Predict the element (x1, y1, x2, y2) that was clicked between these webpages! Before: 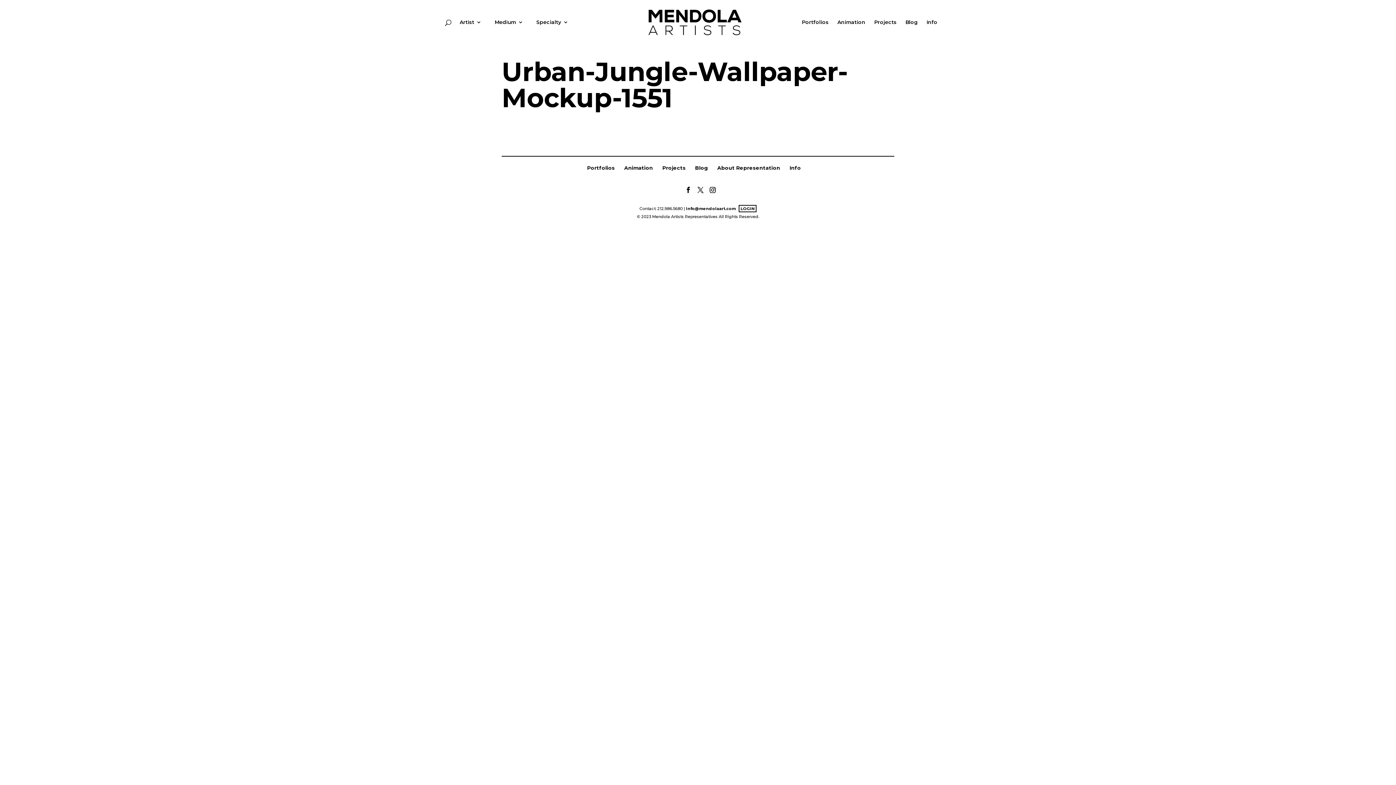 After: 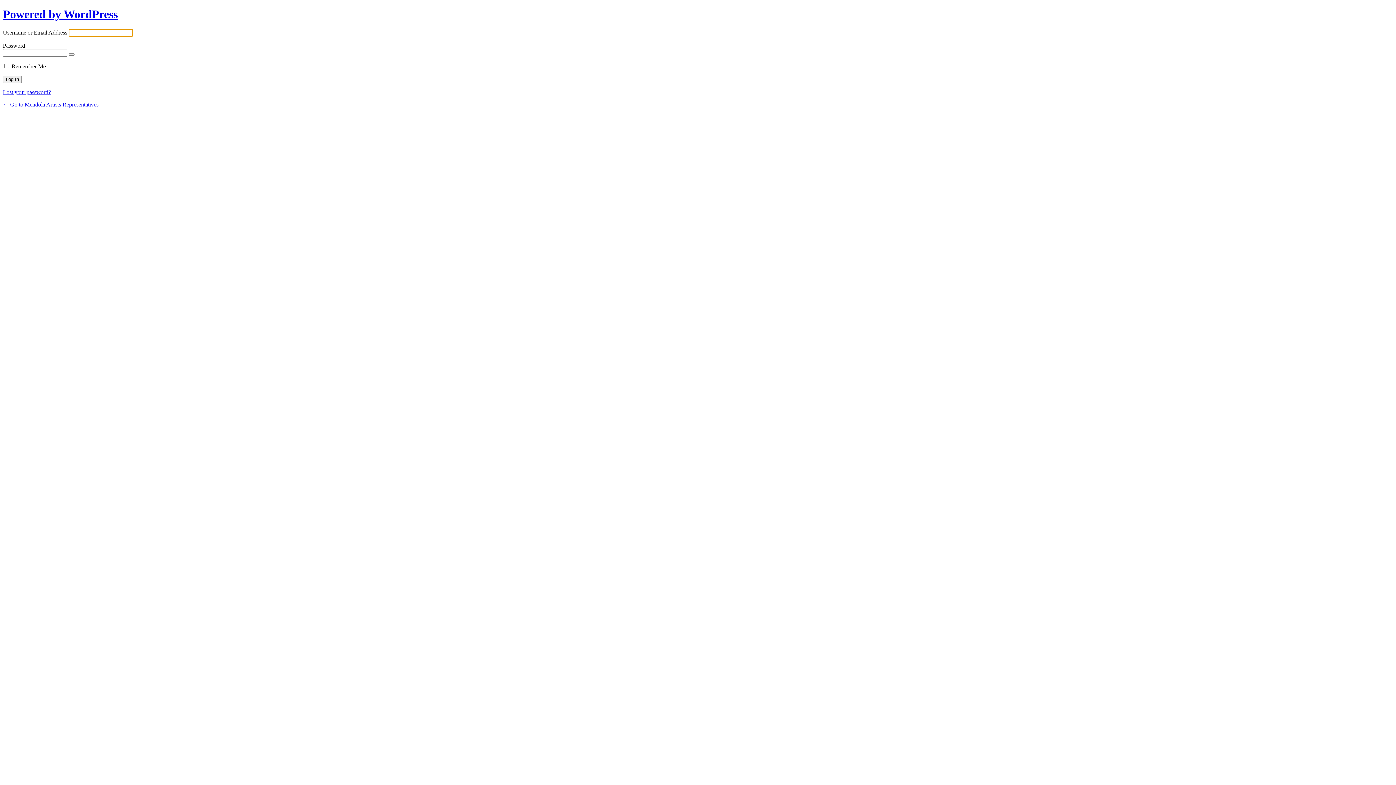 Action: bbox: (738, 205, 756, 212) label: LOGIN